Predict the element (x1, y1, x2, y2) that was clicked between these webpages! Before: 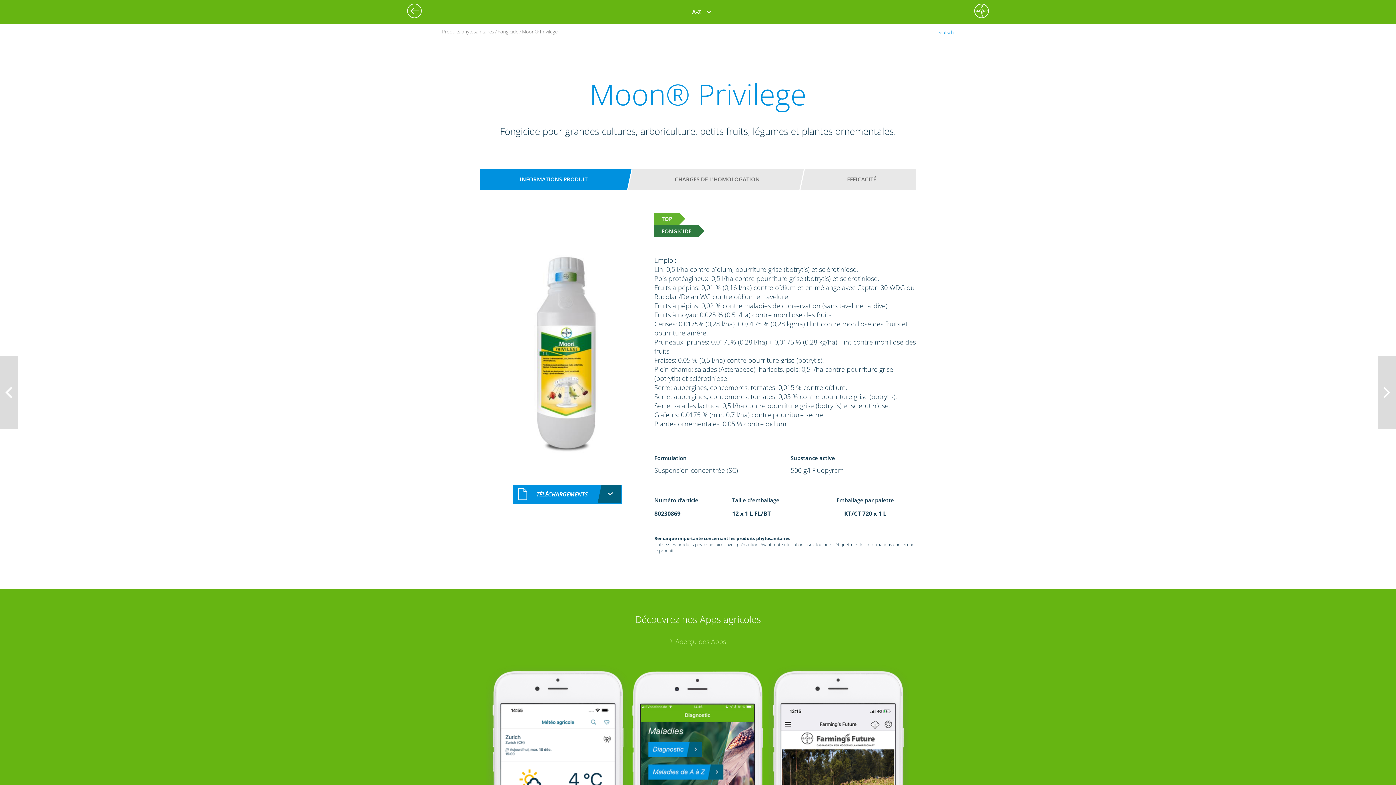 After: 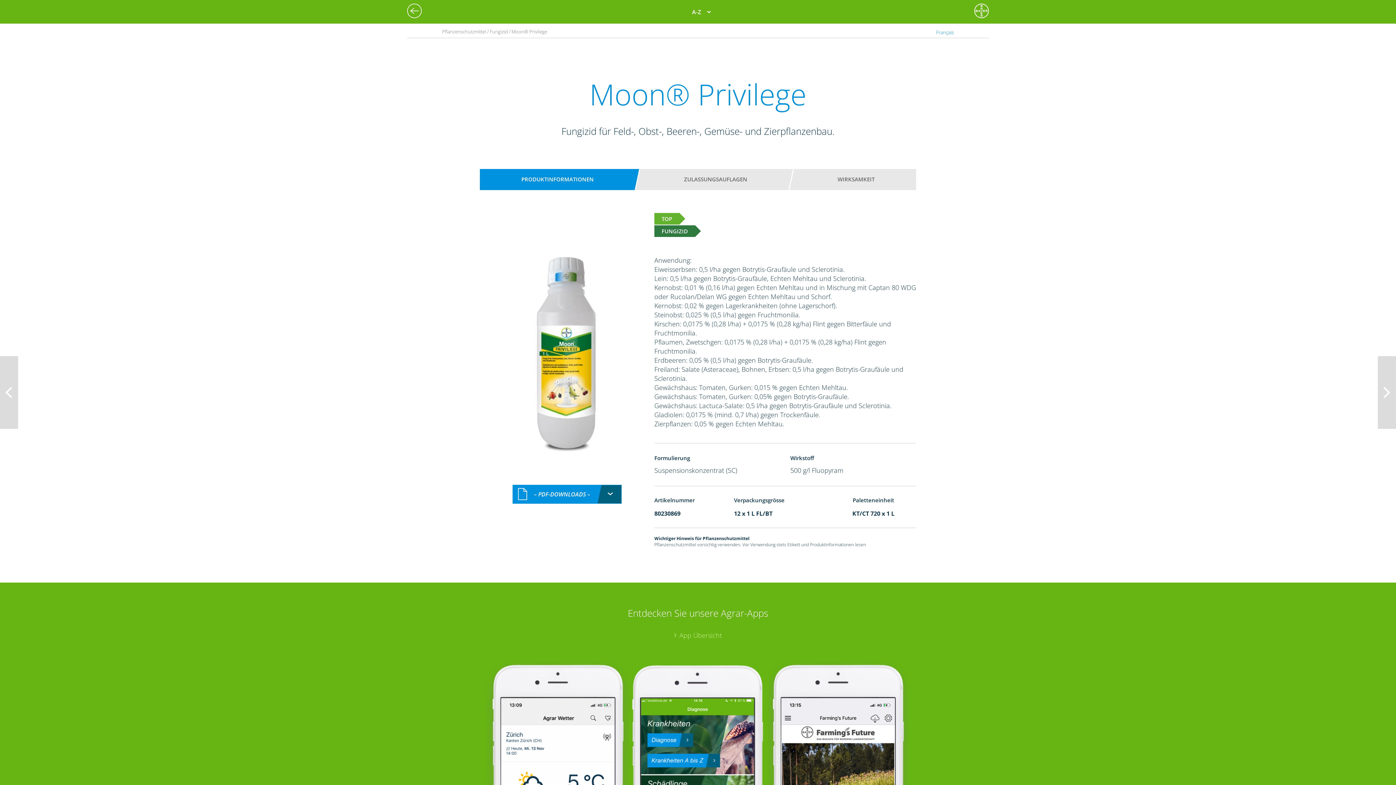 Action: bbox: (936, 29, 954, 35) label: Deutsch